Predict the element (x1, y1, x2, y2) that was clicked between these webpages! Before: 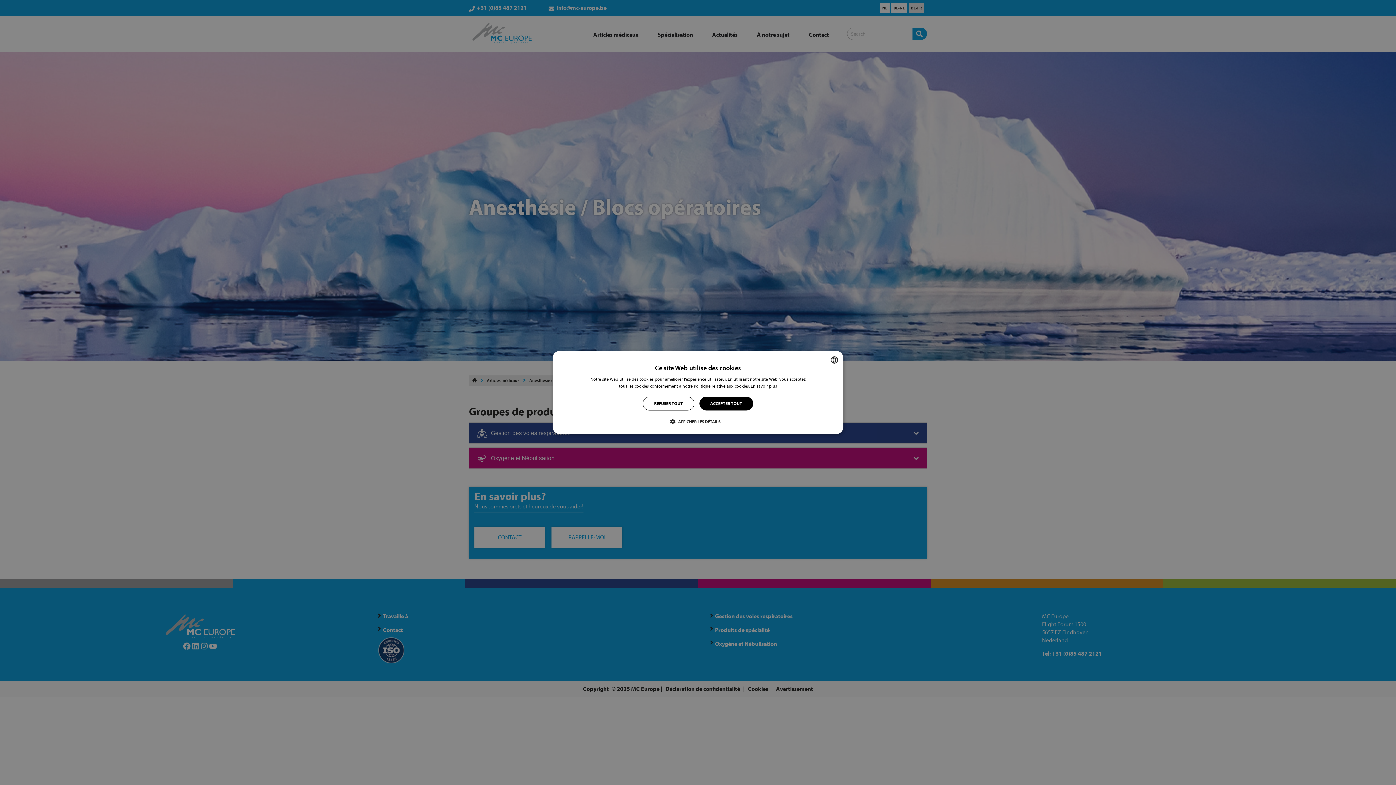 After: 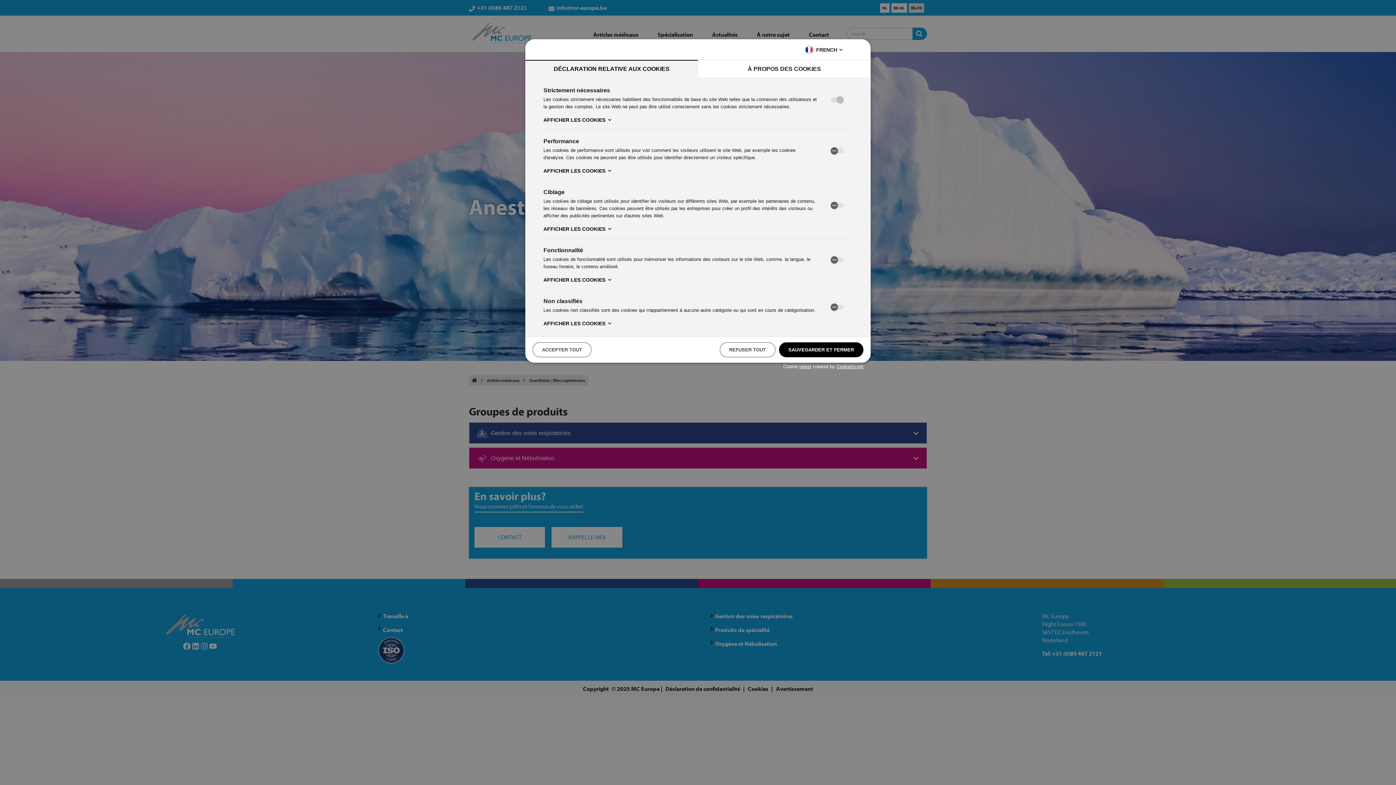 Action: bbox: (675, 418, 720, 425) label:  AFFICHER LES DÉTAILS